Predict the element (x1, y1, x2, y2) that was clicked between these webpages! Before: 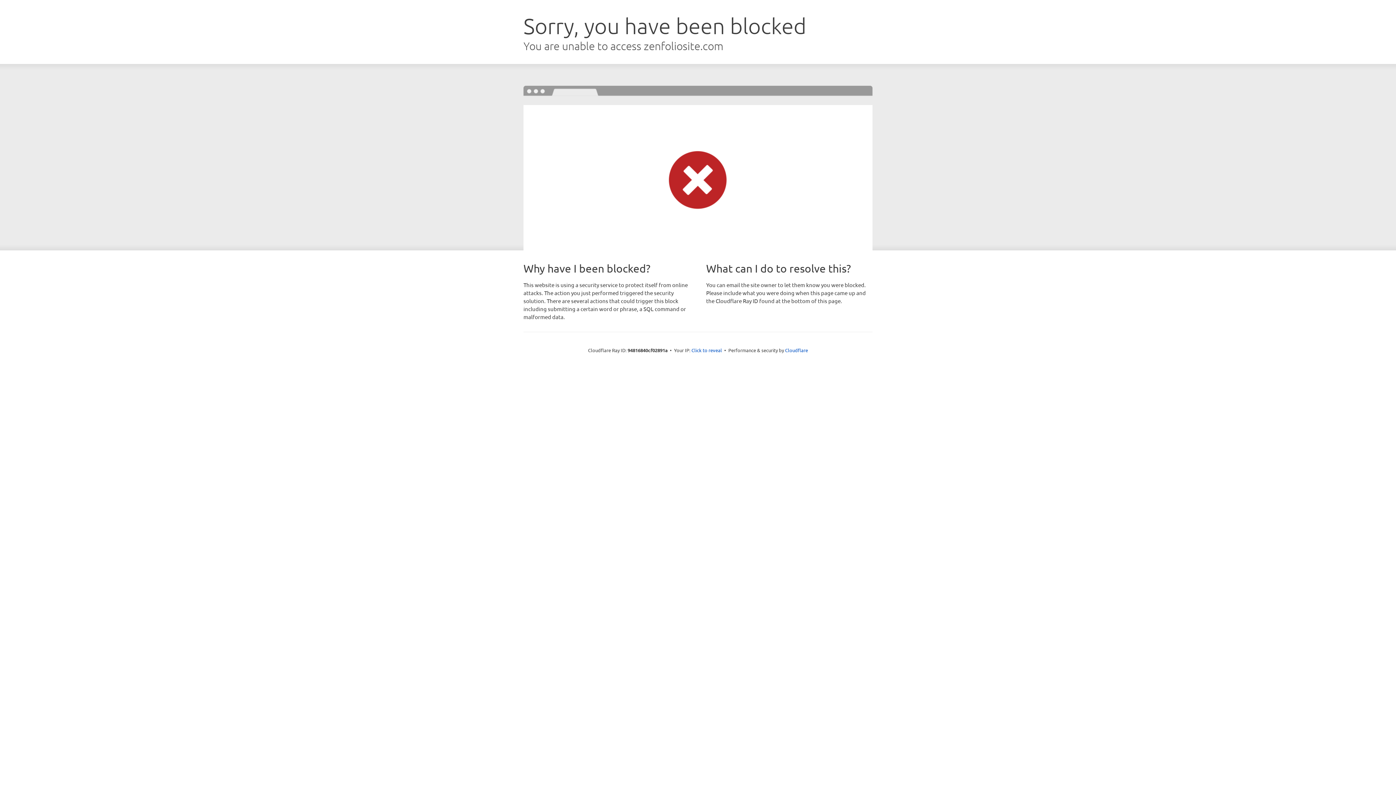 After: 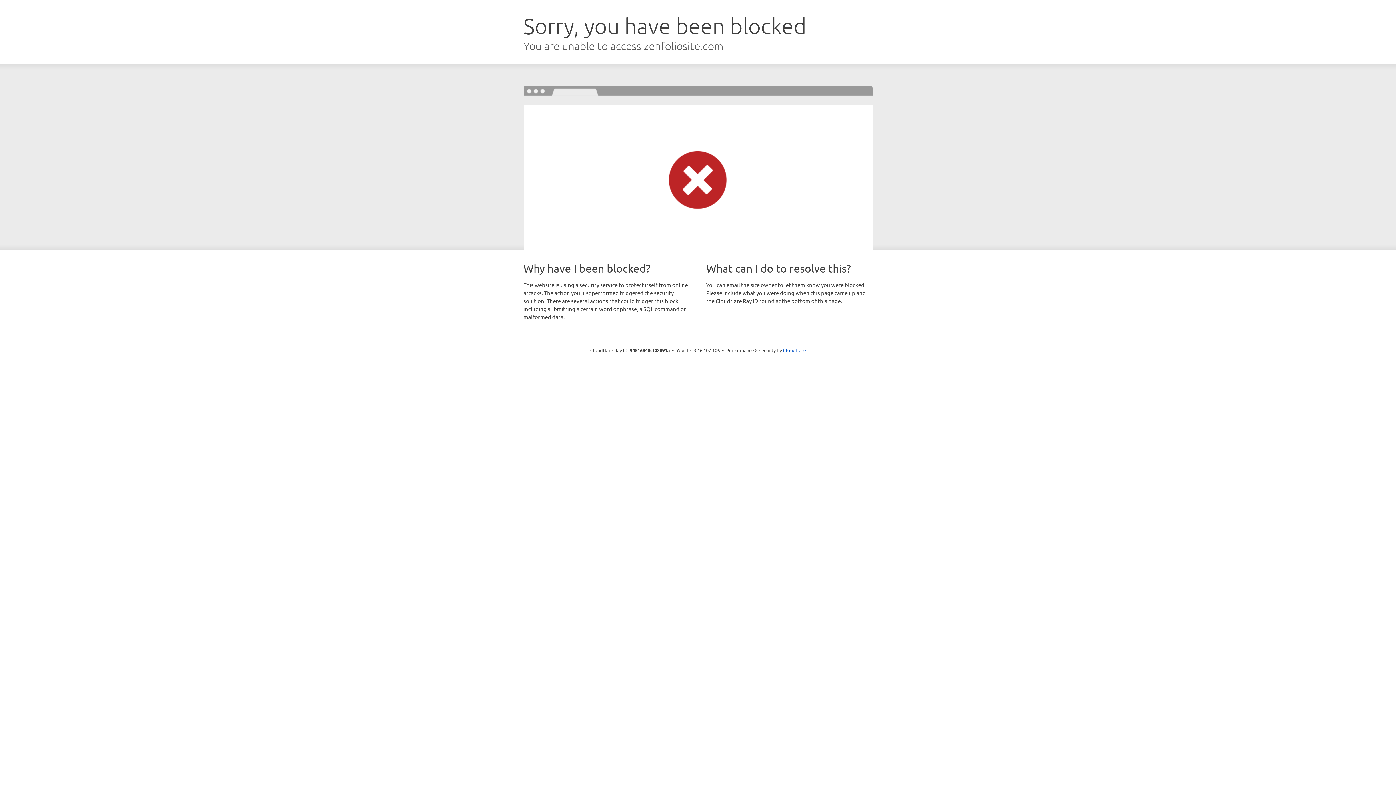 Action: bbox: (691, 346, 722, 353) label: Click to reveal